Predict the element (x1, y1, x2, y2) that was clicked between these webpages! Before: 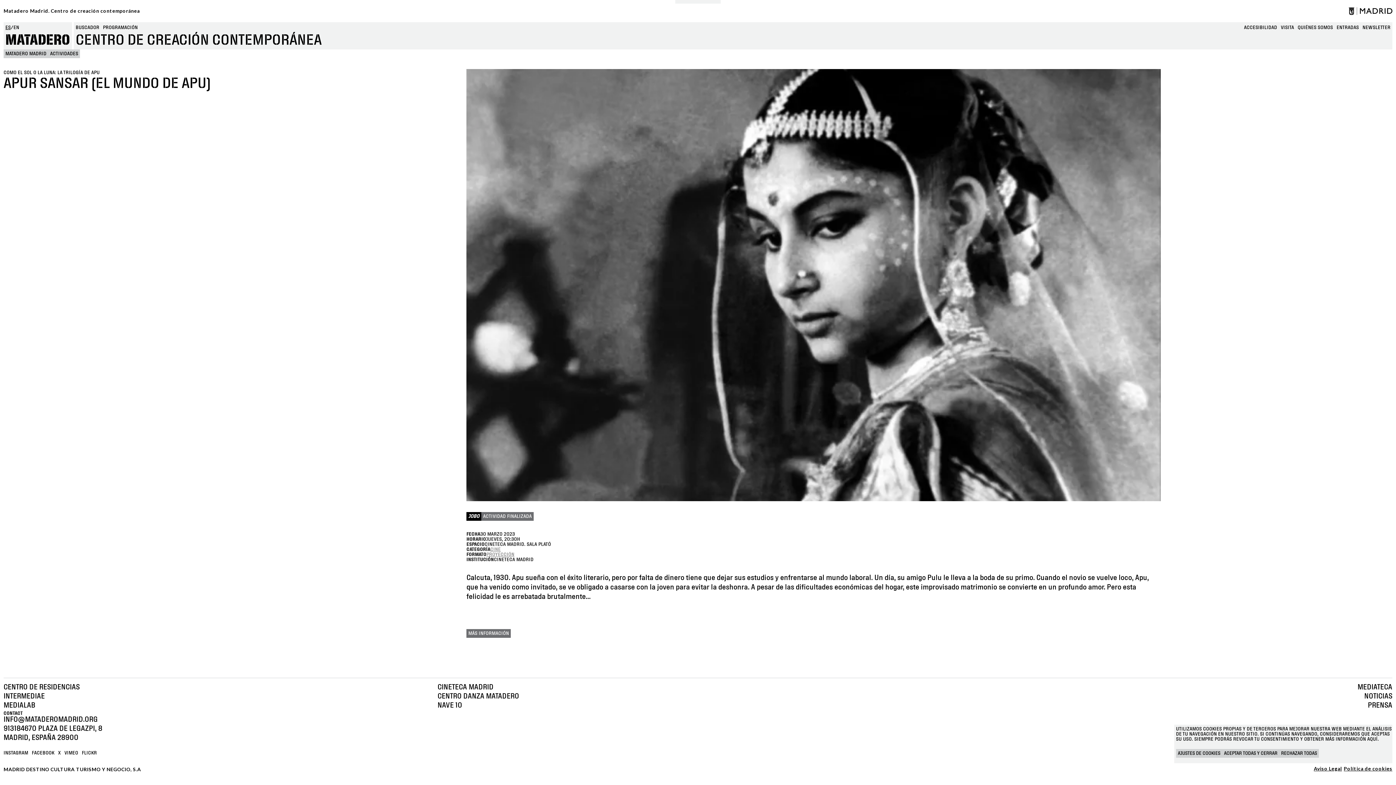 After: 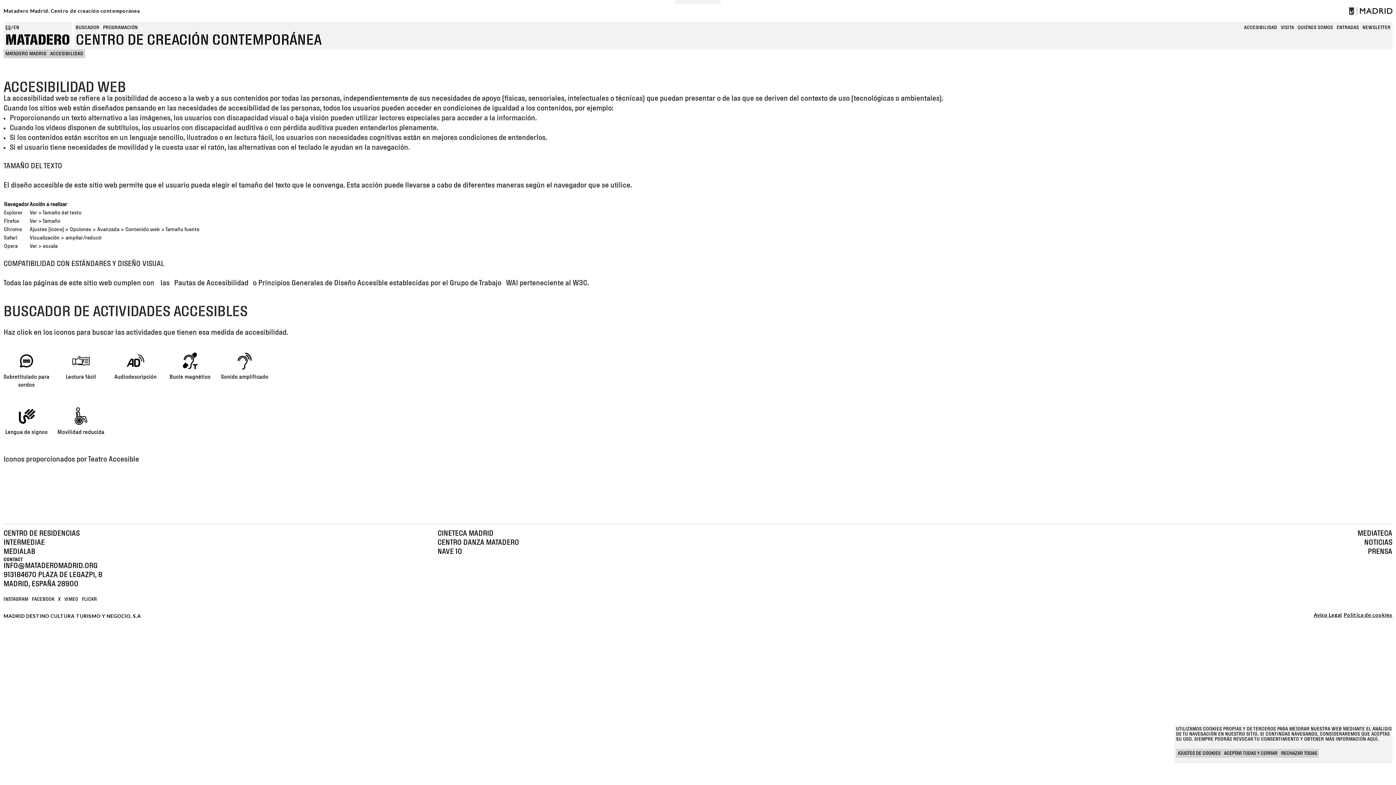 Action: label: ACCESIBILIDAD bbox: (1244, 24, 1277, 31)